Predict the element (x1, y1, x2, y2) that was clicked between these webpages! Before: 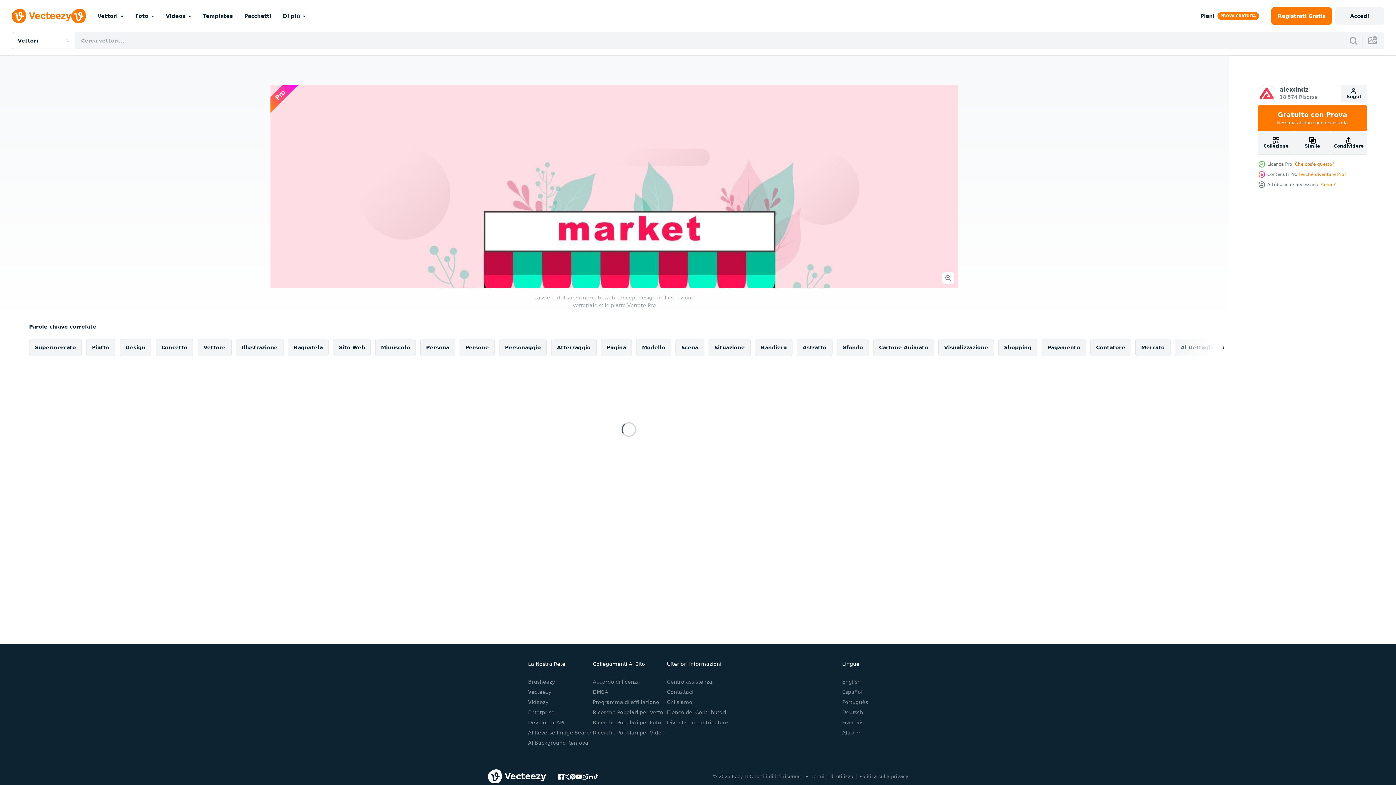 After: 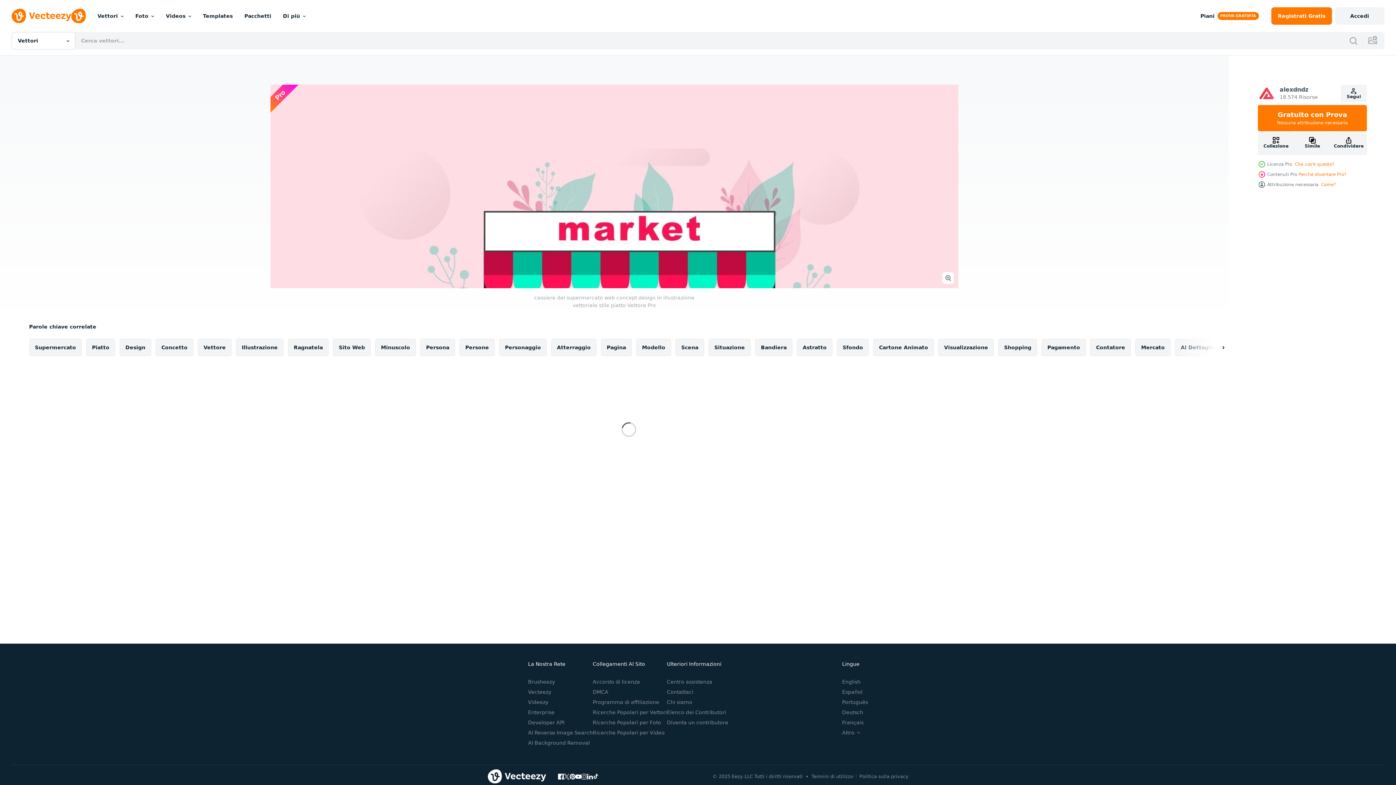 Action: bbox: (581, 774, 587, 779)